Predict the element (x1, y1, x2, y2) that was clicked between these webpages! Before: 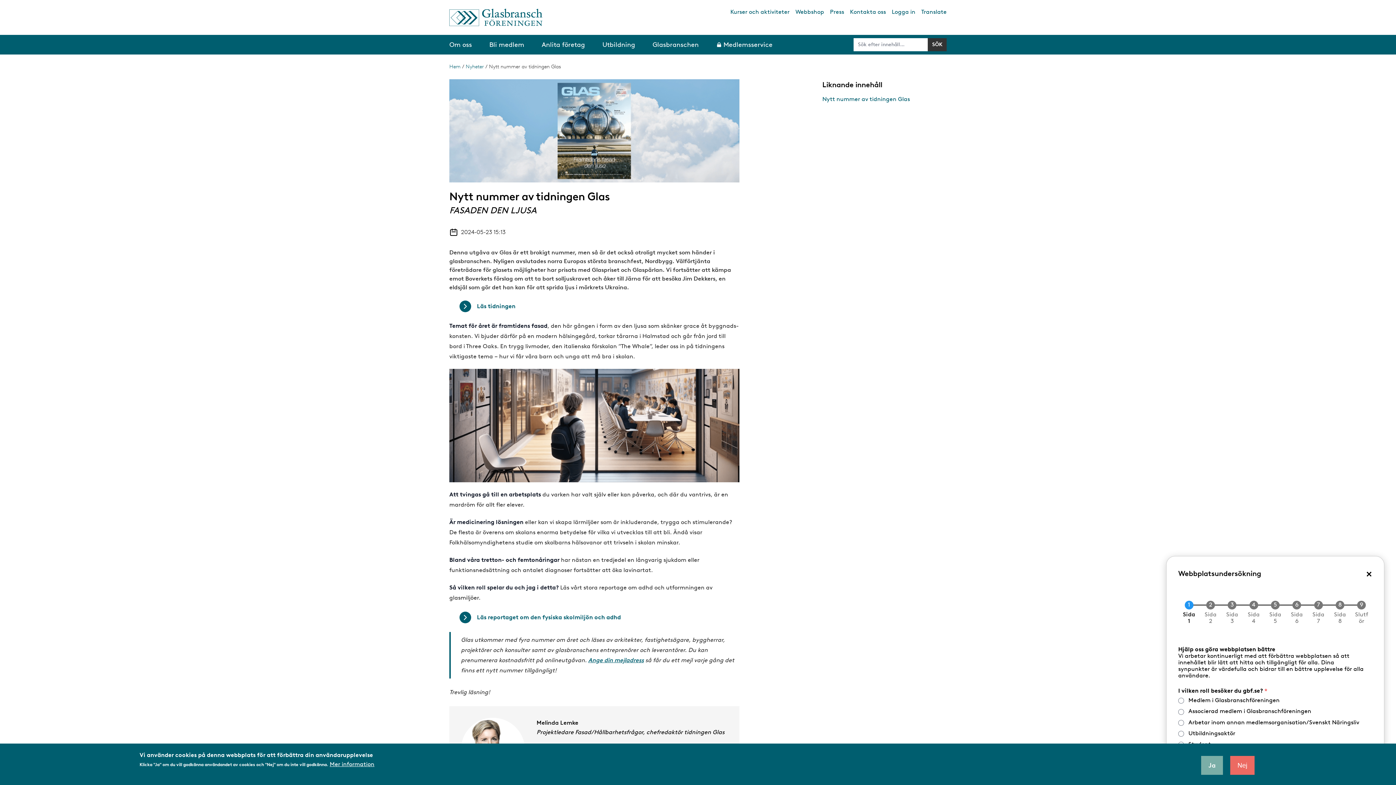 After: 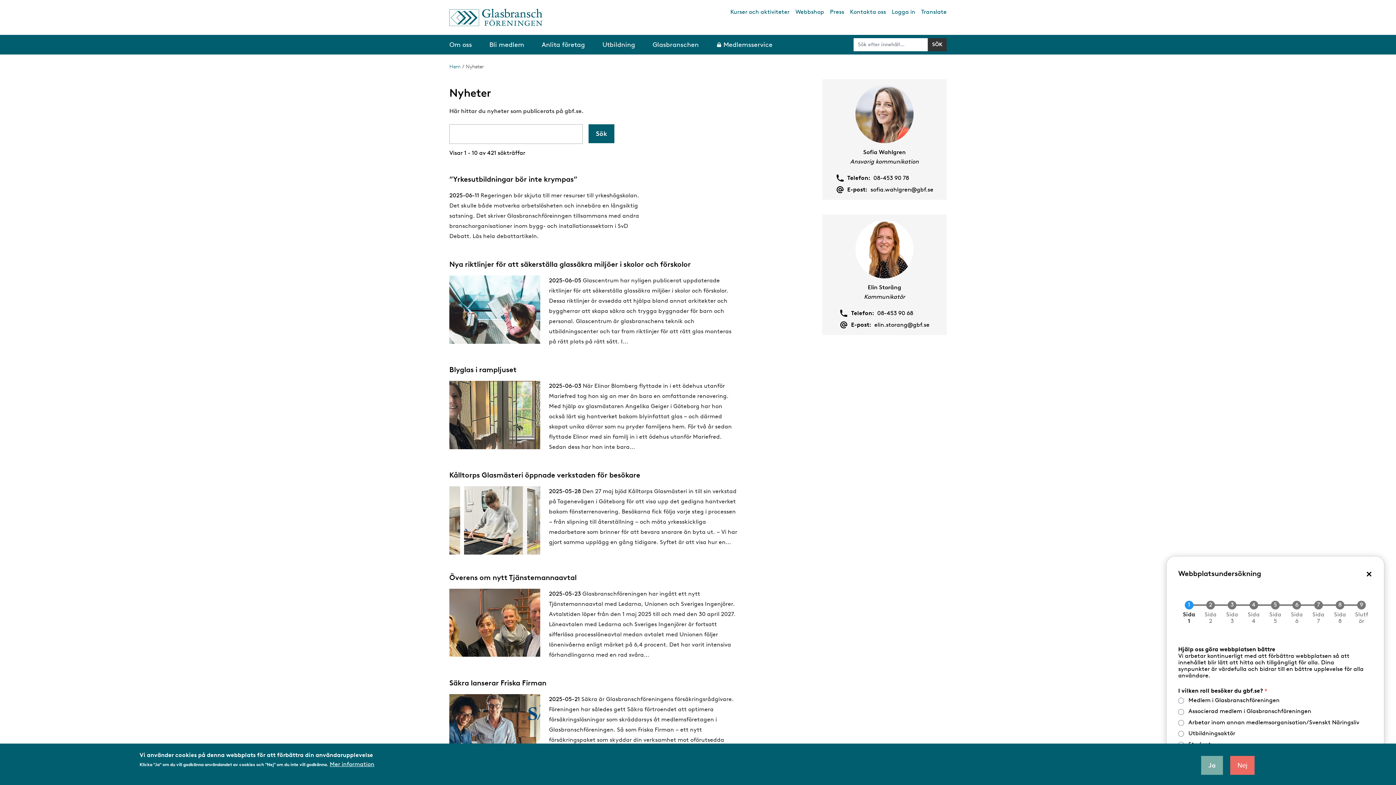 Action: bbox: (465, 63, 484, 69) label: Nyheter